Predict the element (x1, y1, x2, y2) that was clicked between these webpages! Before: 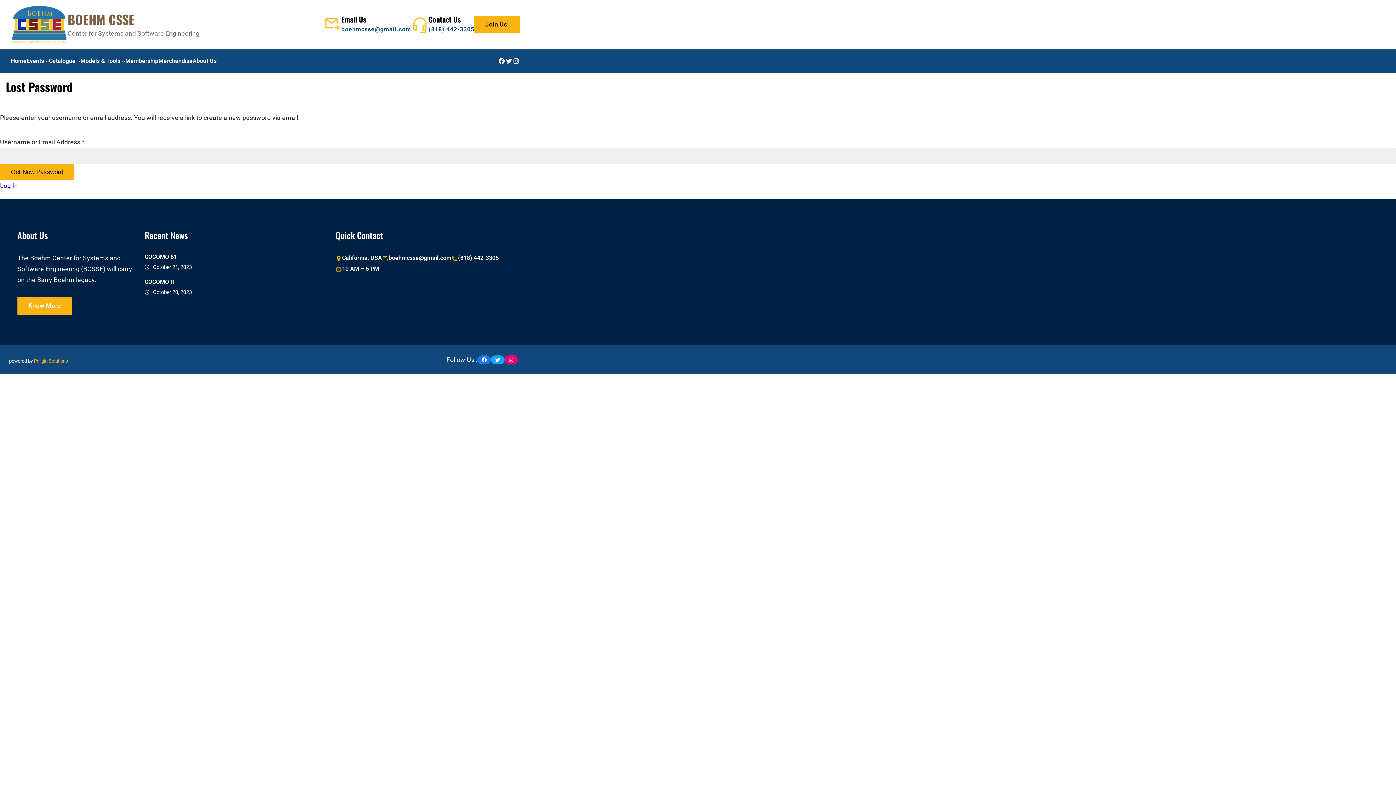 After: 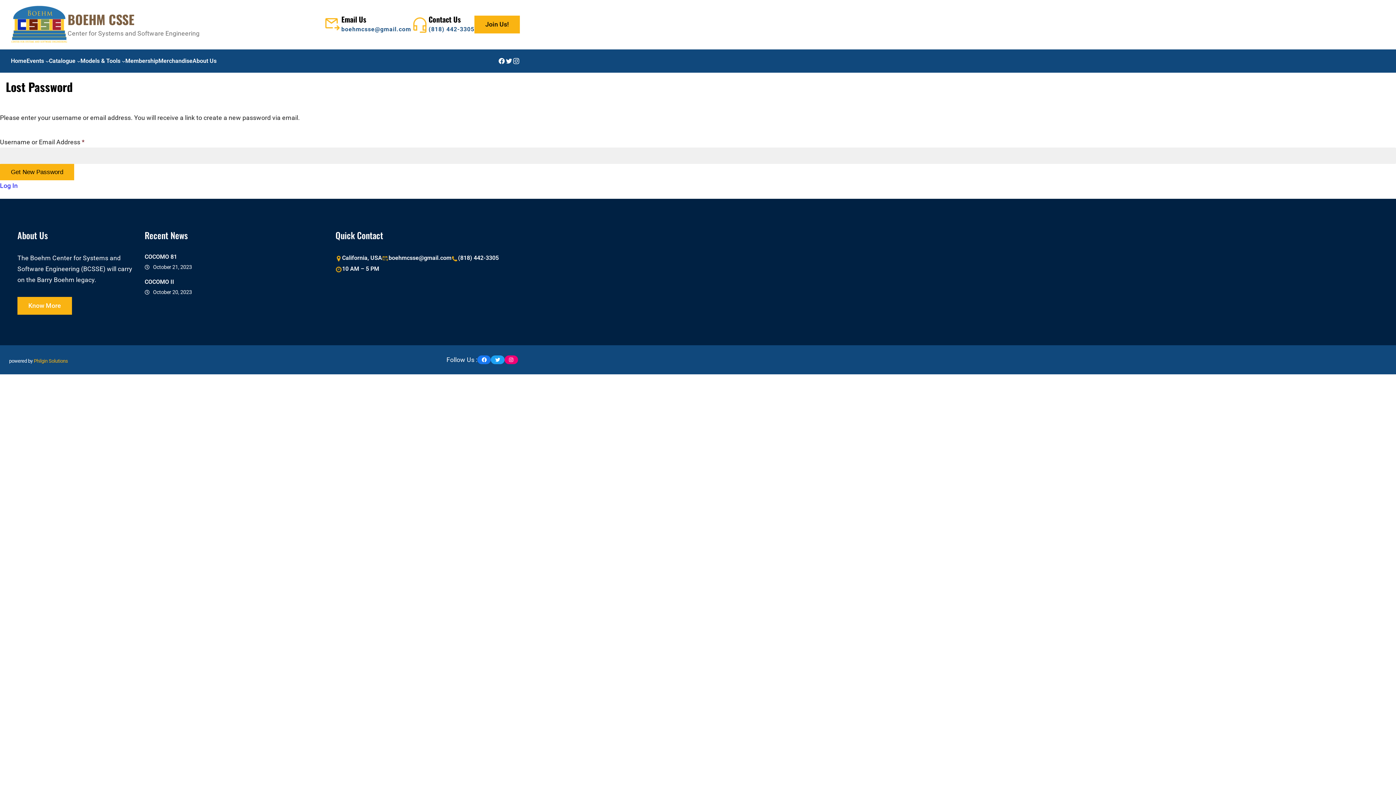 Action: bbox: (512, 57, 520, 64) label: Instagram